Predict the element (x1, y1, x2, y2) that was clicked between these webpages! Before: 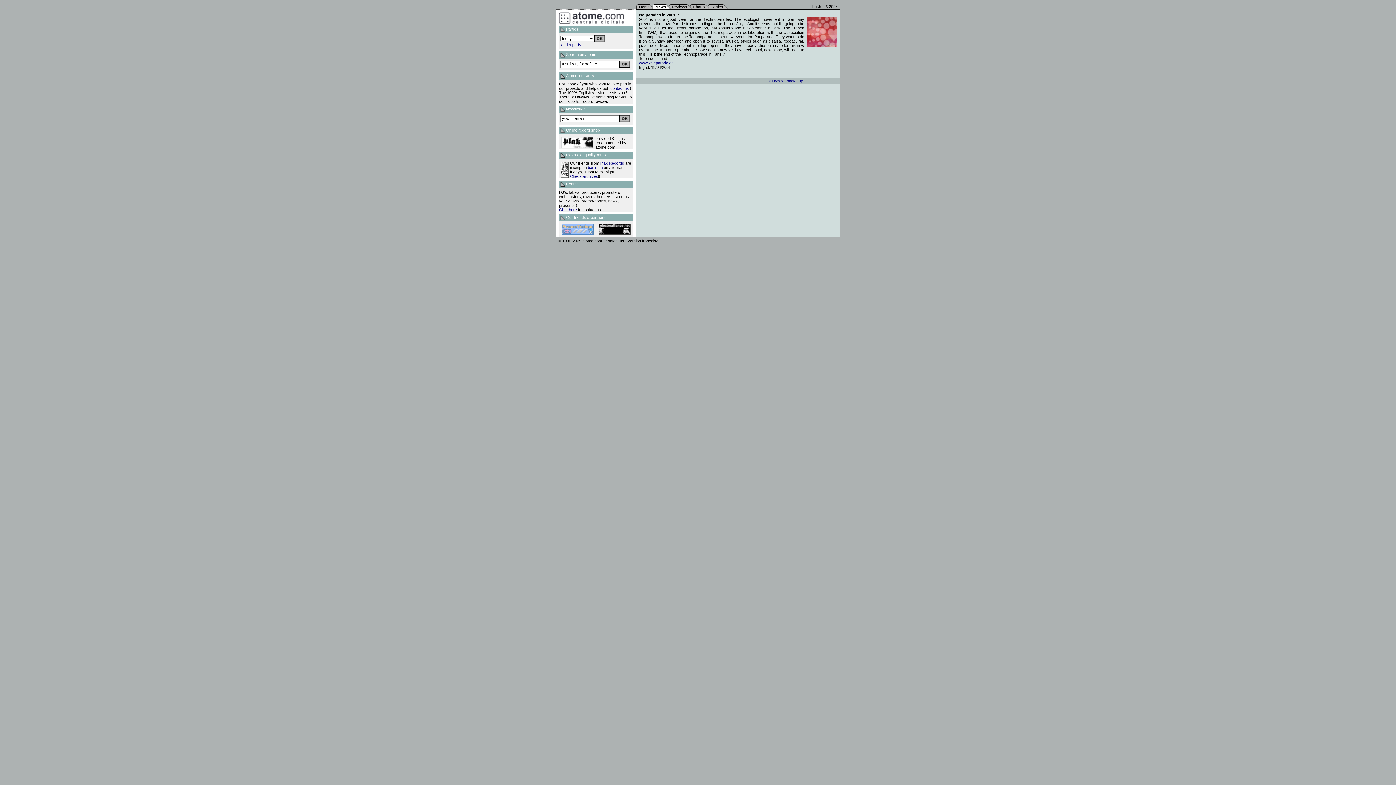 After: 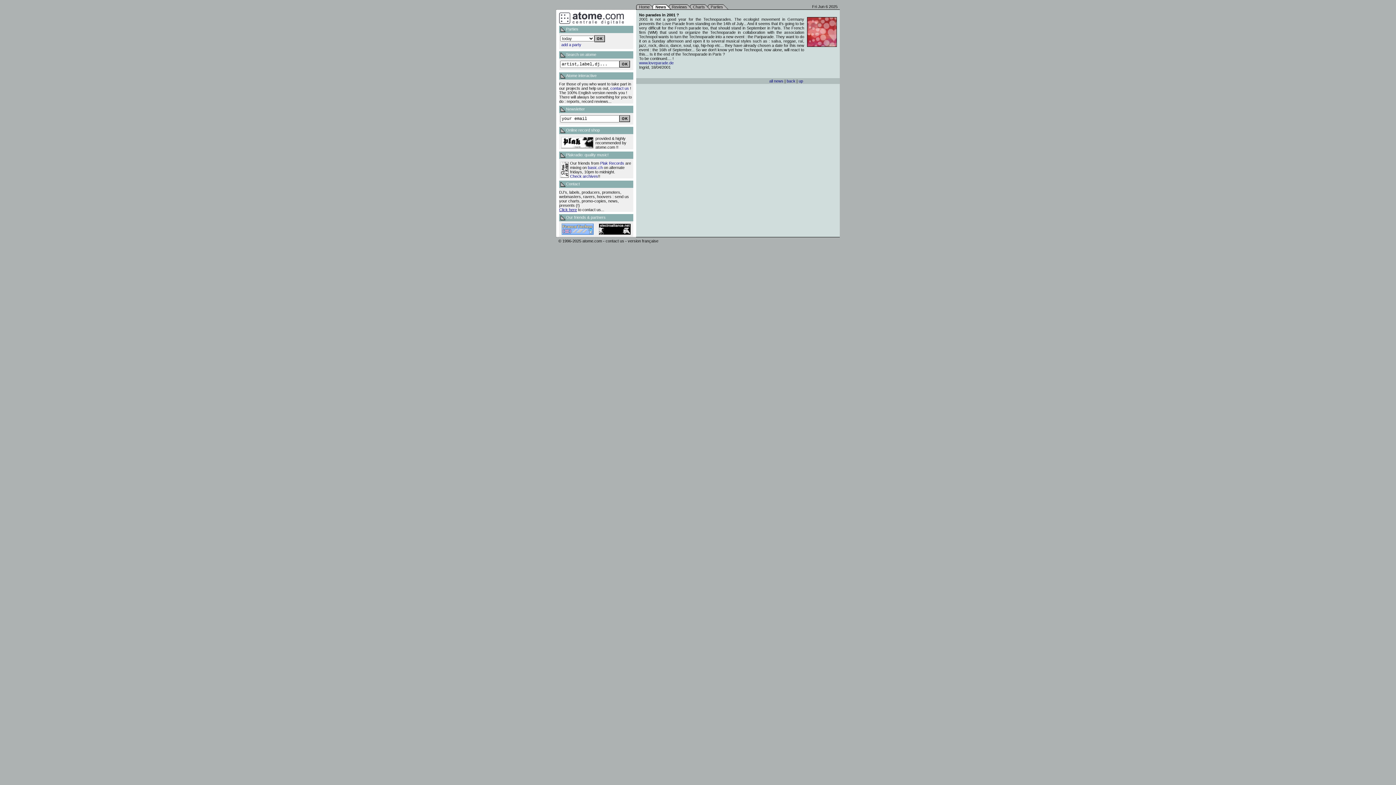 Action: bbox: (559, 207, 577, 212) label: Click here